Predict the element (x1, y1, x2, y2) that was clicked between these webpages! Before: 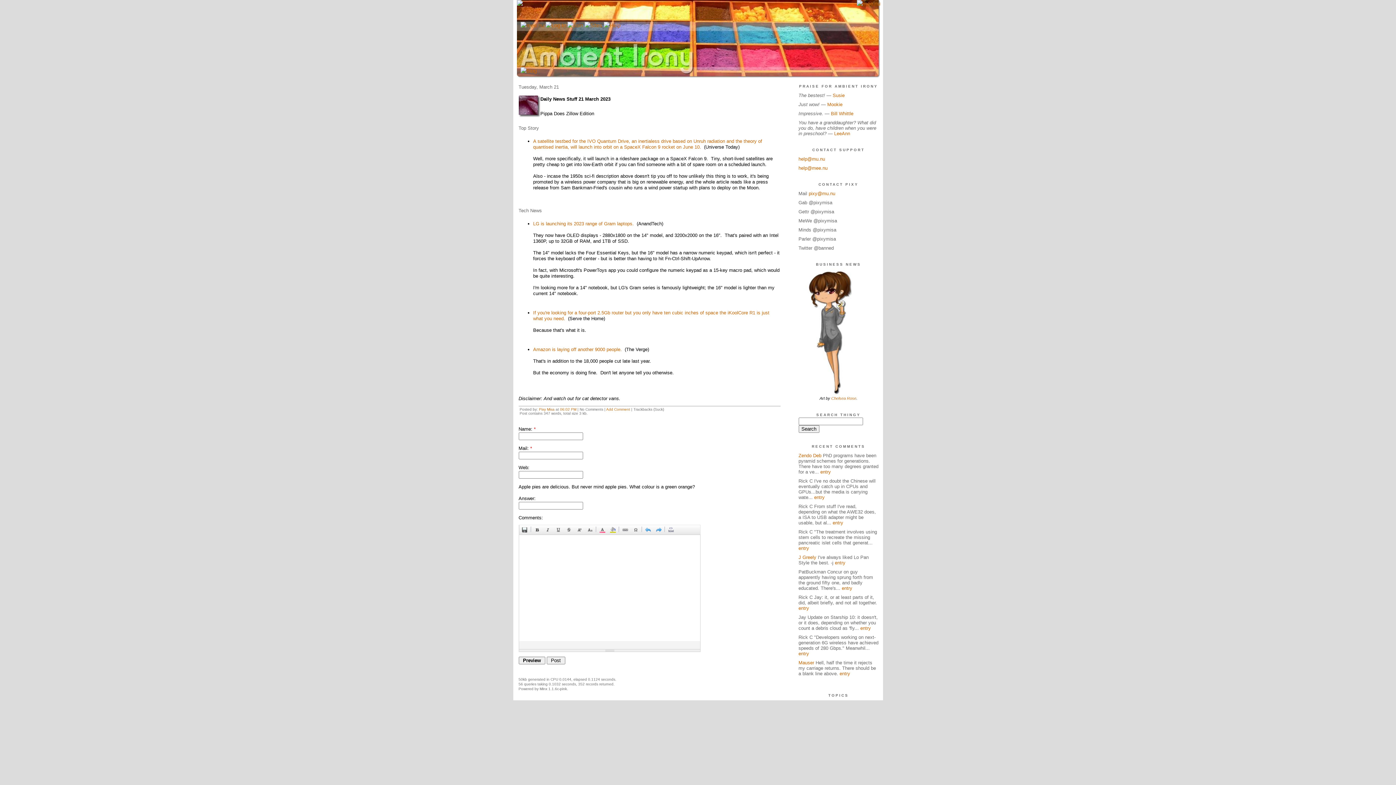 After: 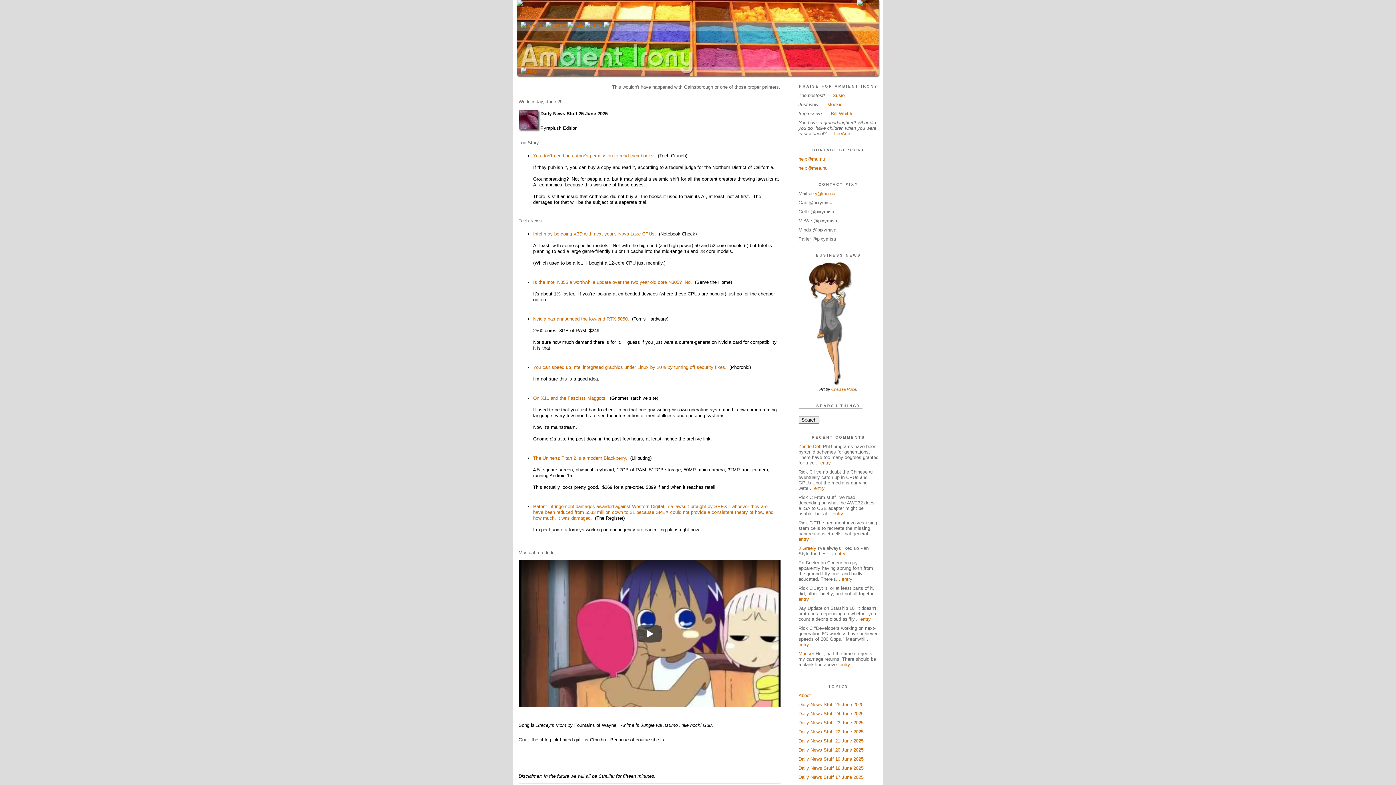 Action: bbox: (520, 67, 536, 73)